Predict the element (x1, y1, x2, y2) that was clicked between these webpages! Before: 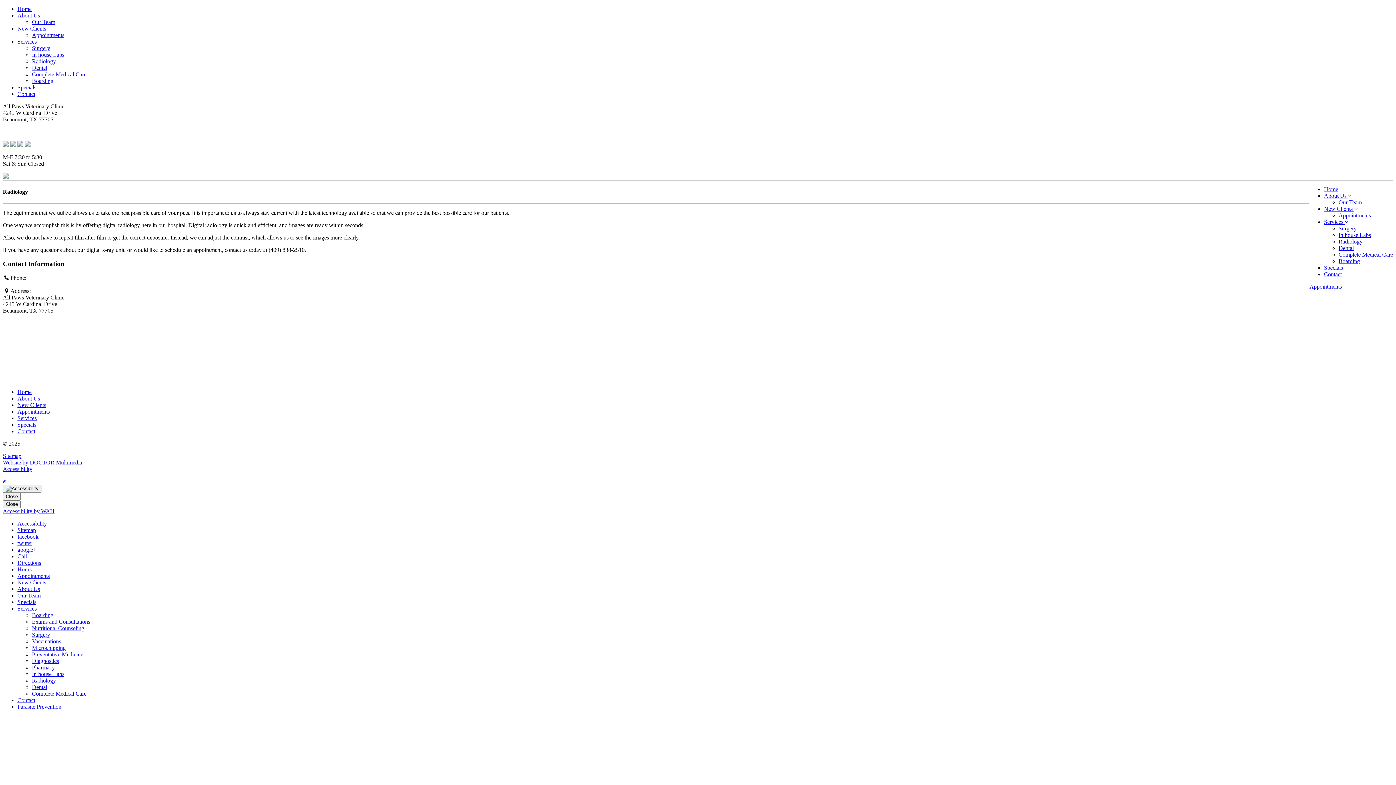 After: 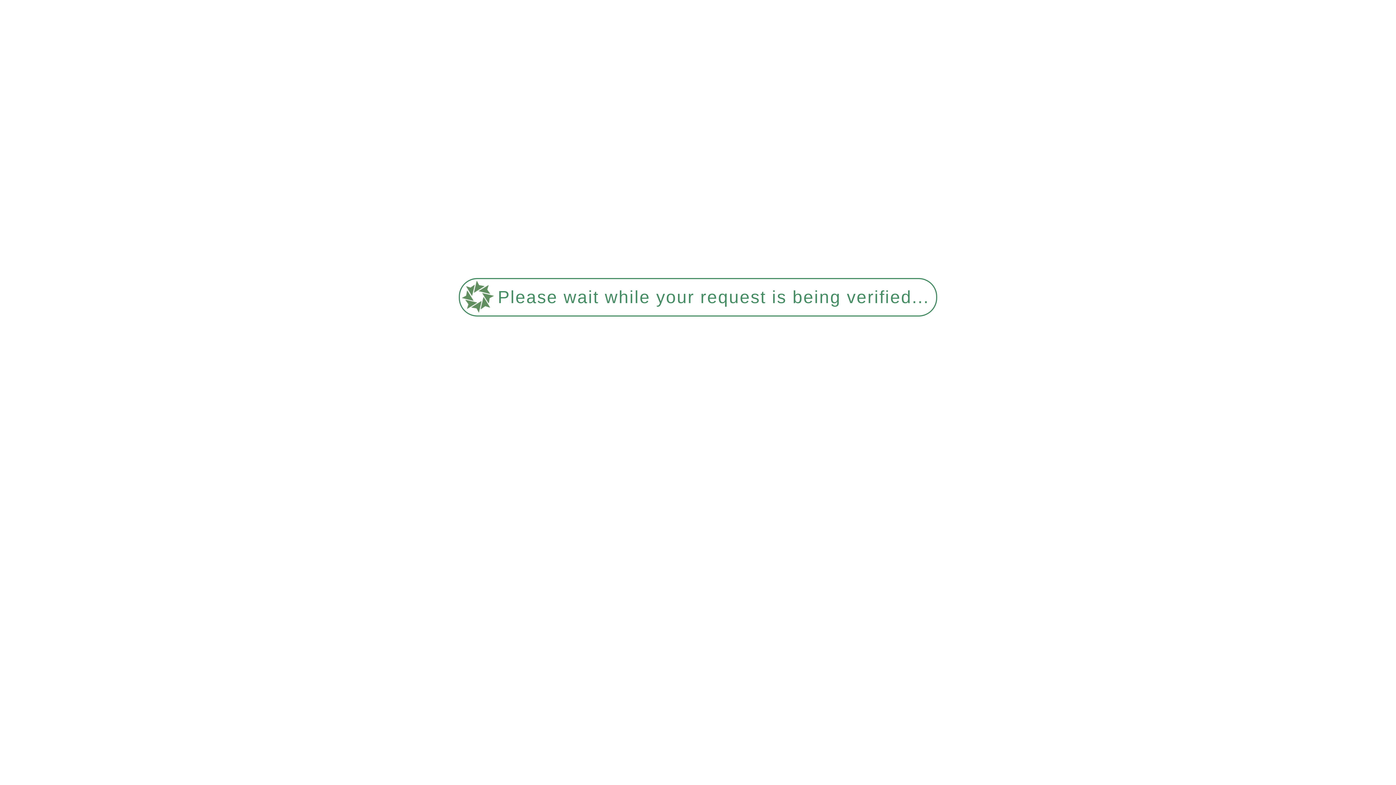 Action: bbox: (1338, 238, 1362, 244) label: Radiology